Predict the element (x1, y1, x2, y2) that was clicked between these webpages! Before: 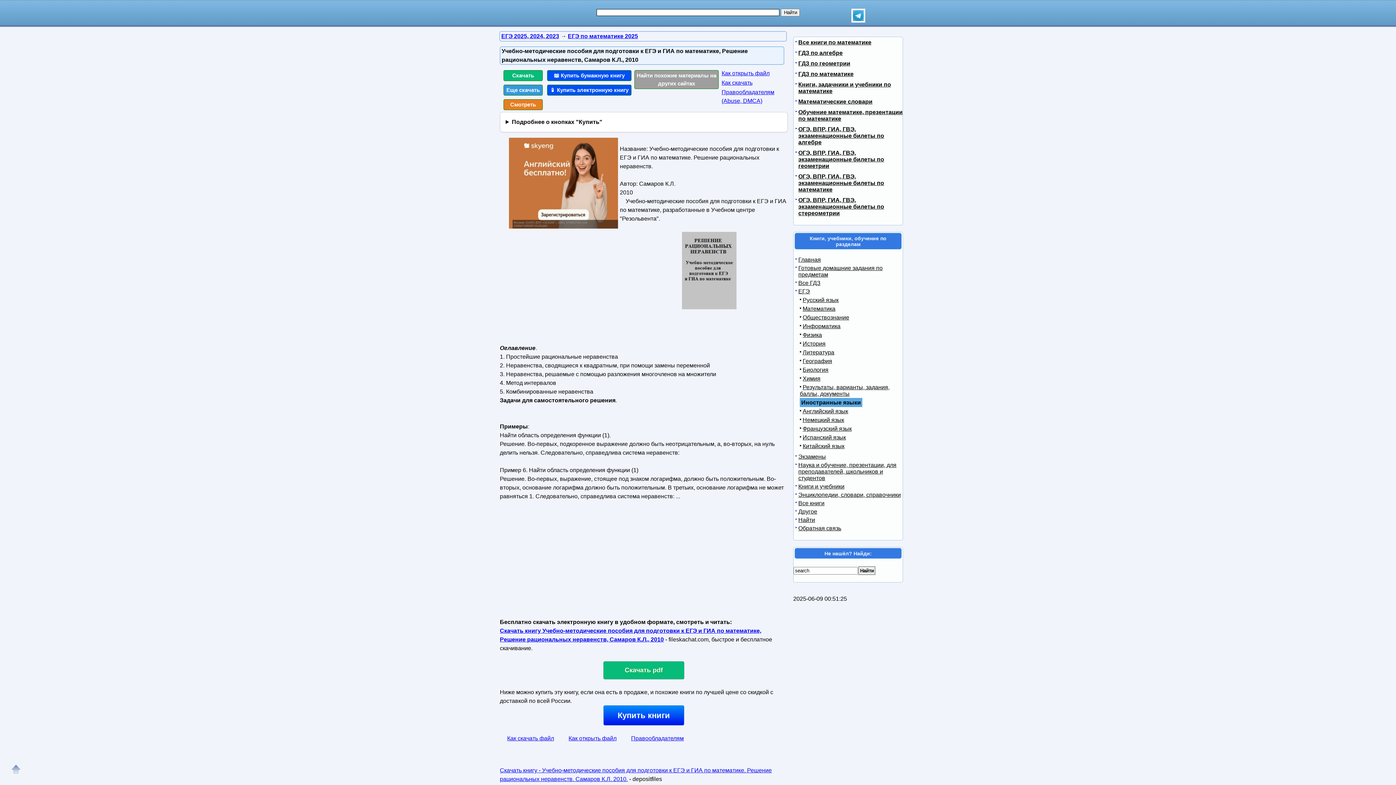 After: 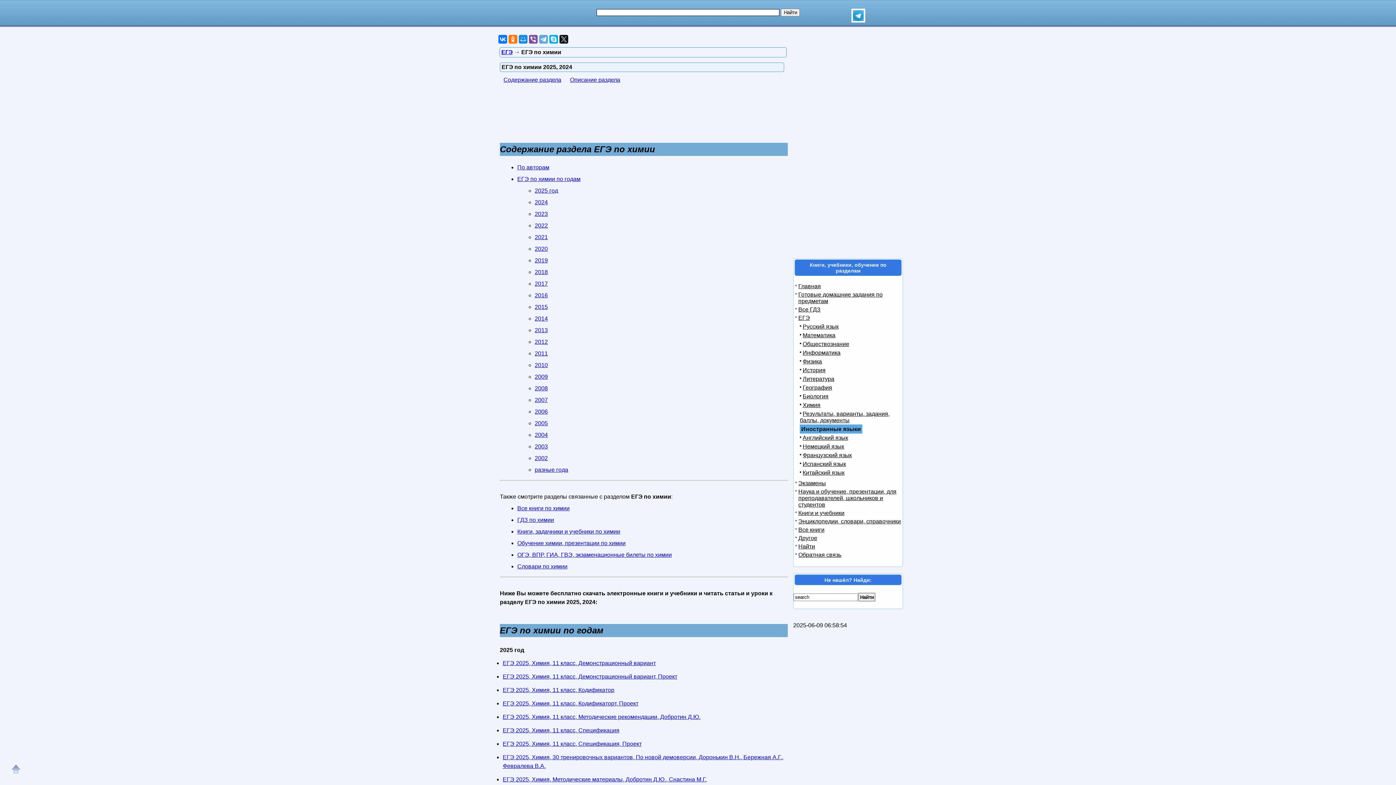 Action: label: Химия bbox: (800, 375, 820, 381)